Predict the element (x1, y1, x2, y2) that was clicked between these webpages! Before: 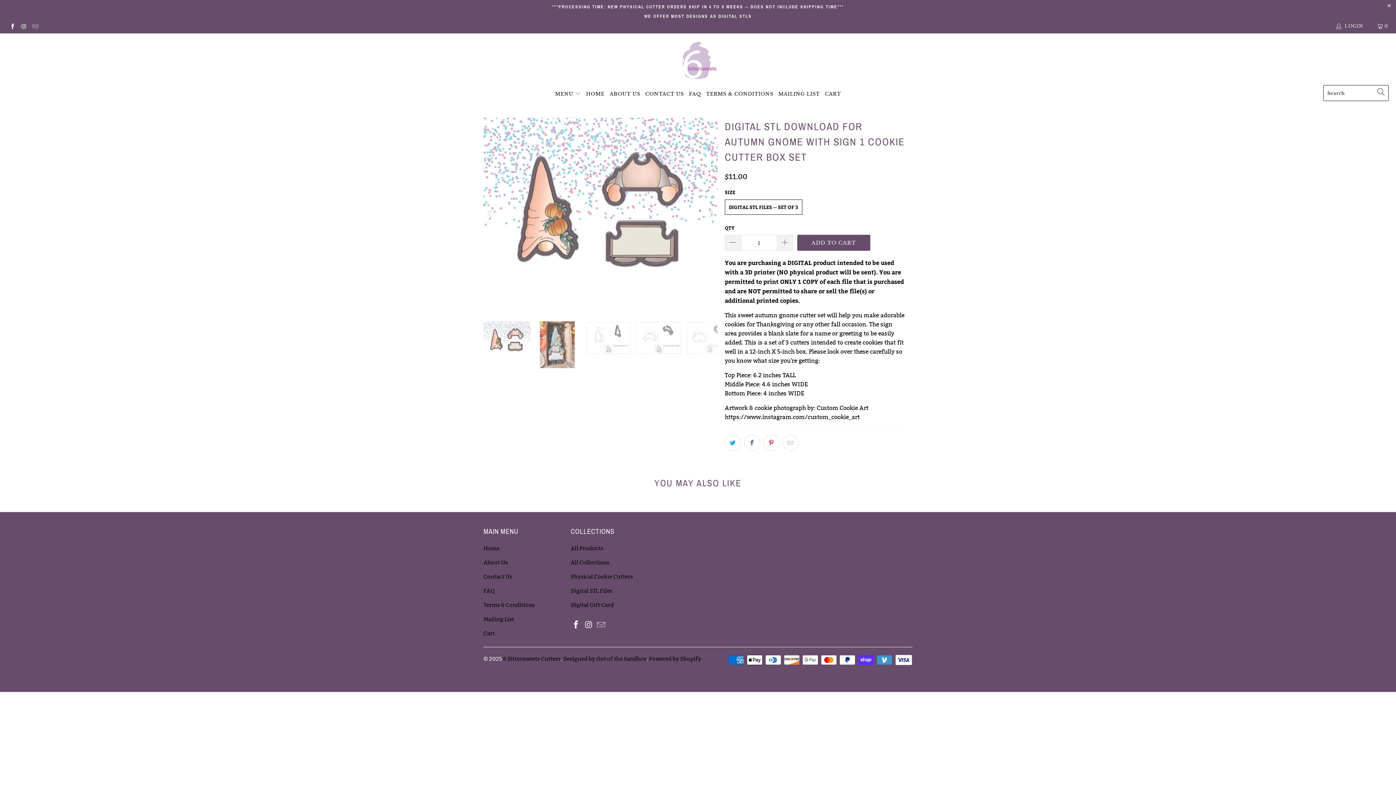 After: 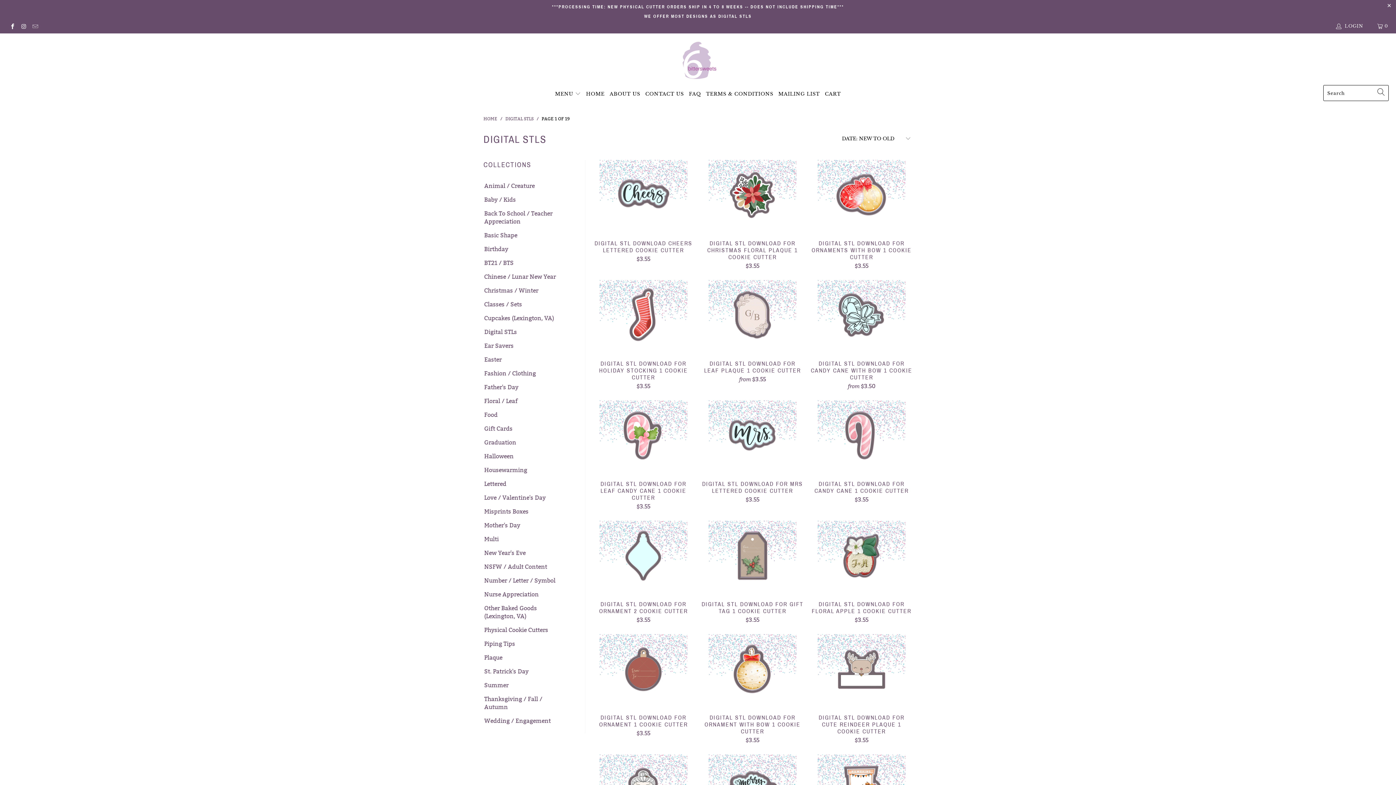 Action: label: Digital STL Files bbox: (570, 587, 612, 594)